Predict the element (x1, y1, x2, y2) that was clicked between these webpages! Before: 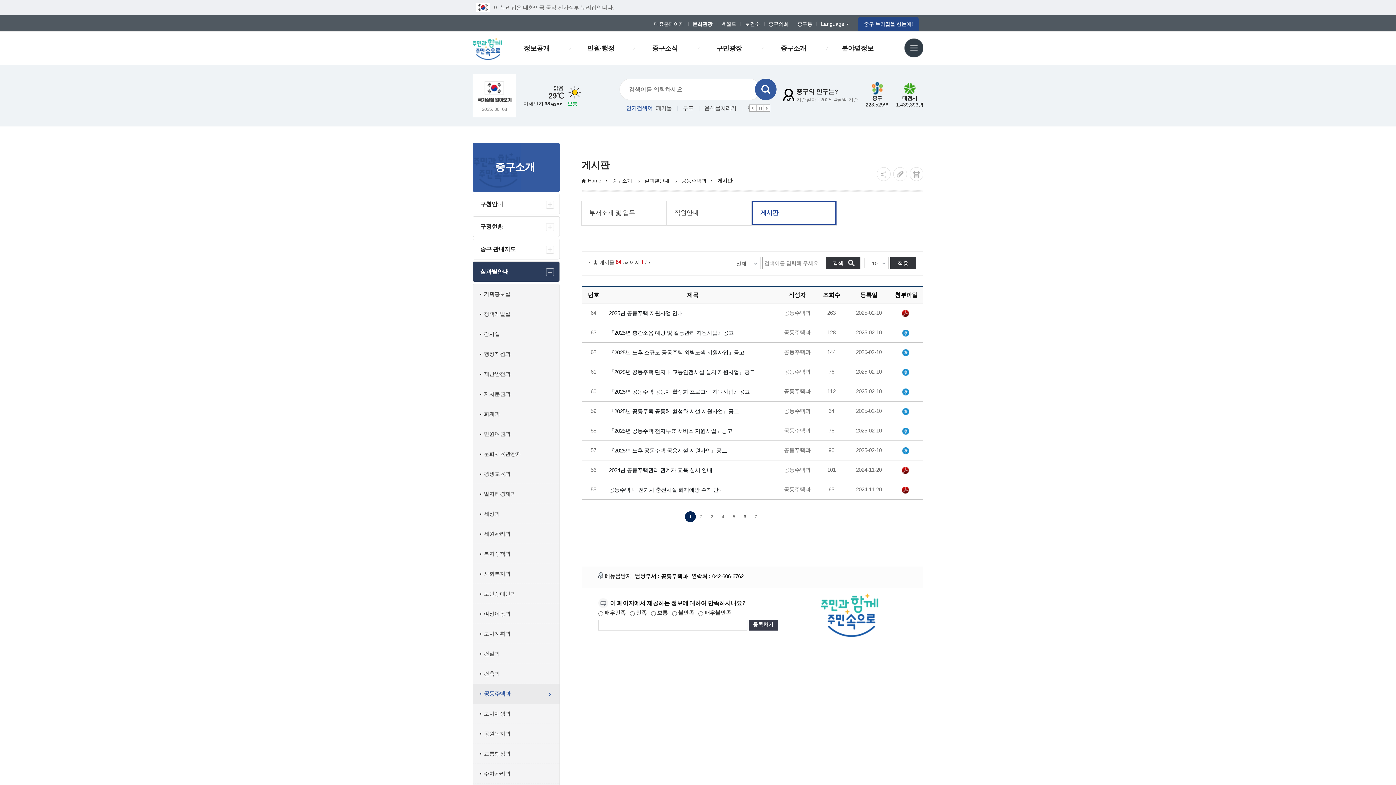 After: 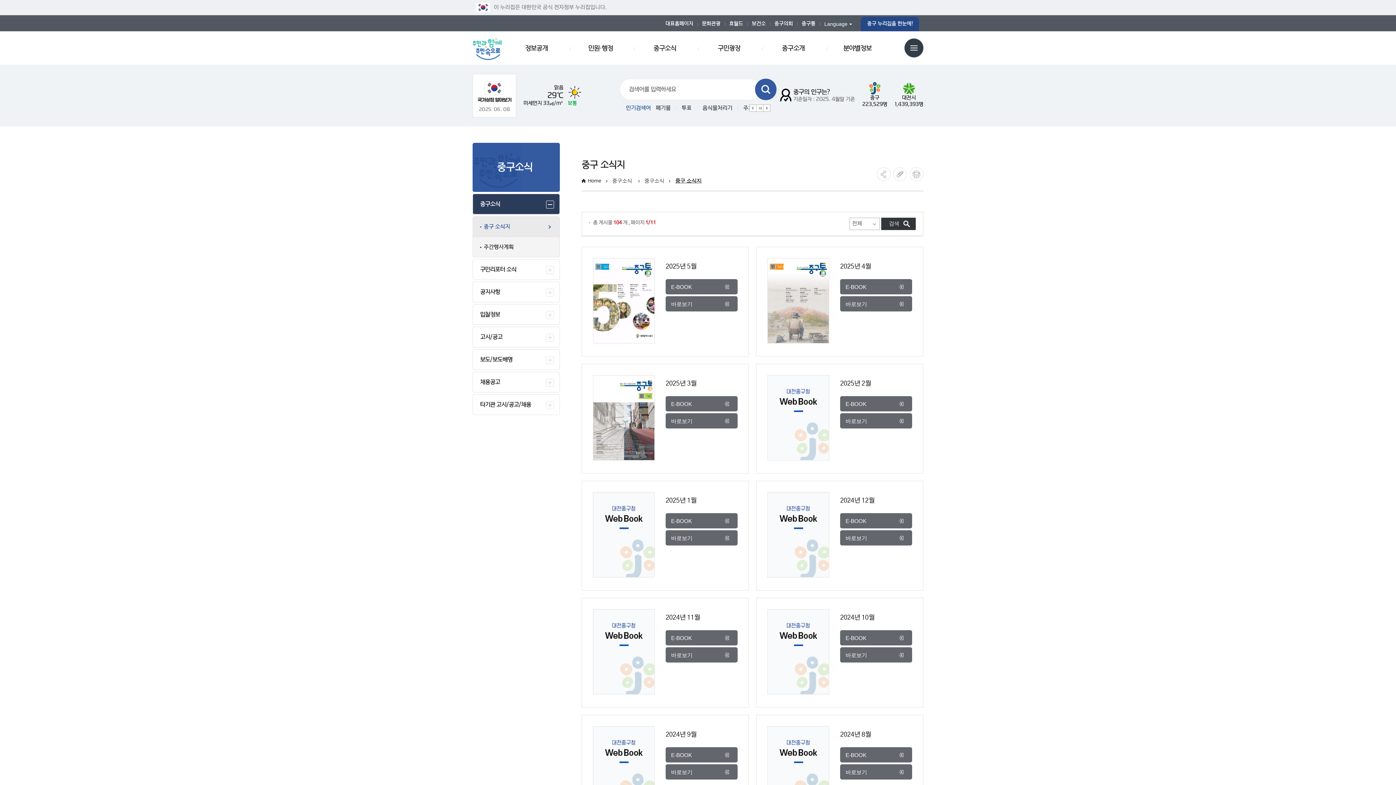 Action: label: 중구소식  bbox: (633, 31, 698, 65)